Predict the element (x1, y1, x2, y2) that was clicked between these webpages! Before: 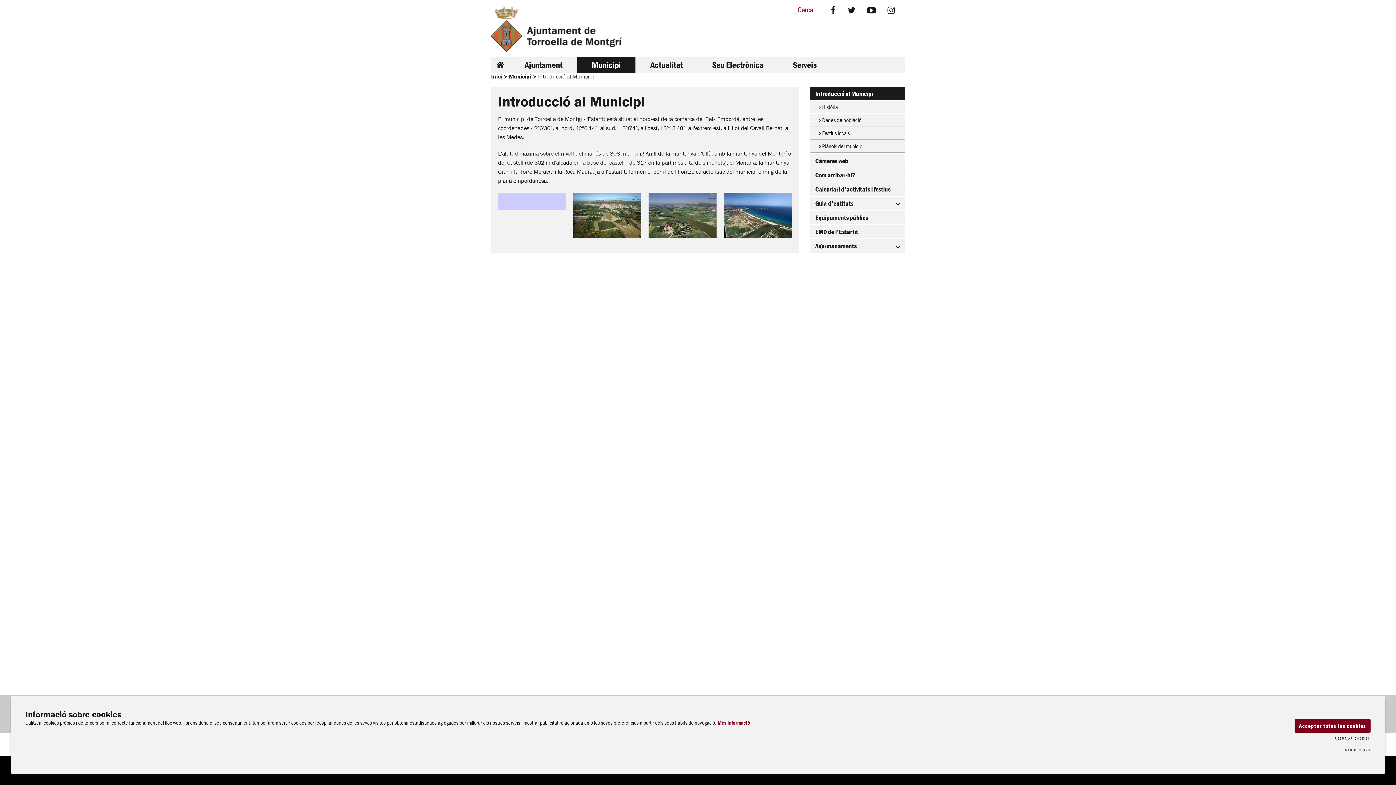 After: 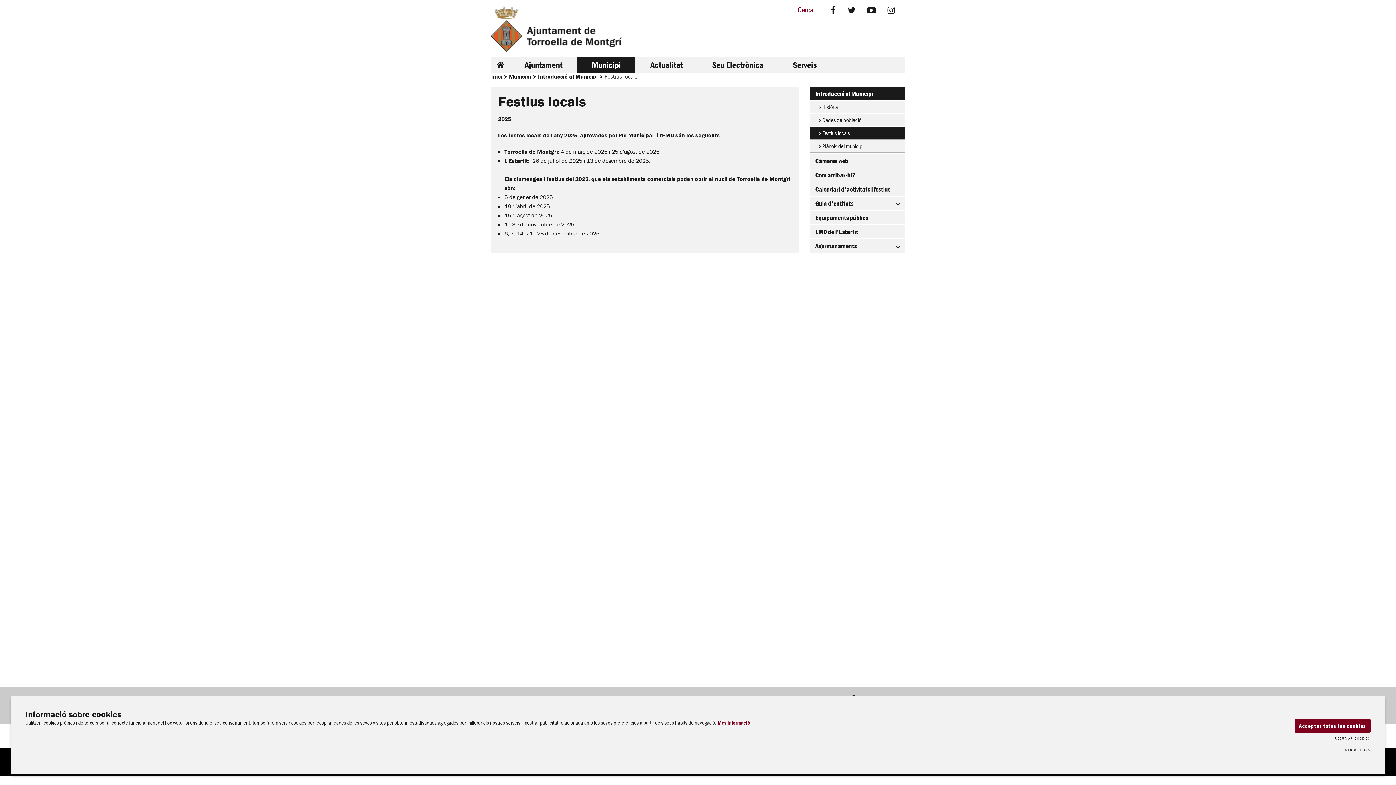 Action: bbox: (810, 126, 905, 139) label:  Festius locals